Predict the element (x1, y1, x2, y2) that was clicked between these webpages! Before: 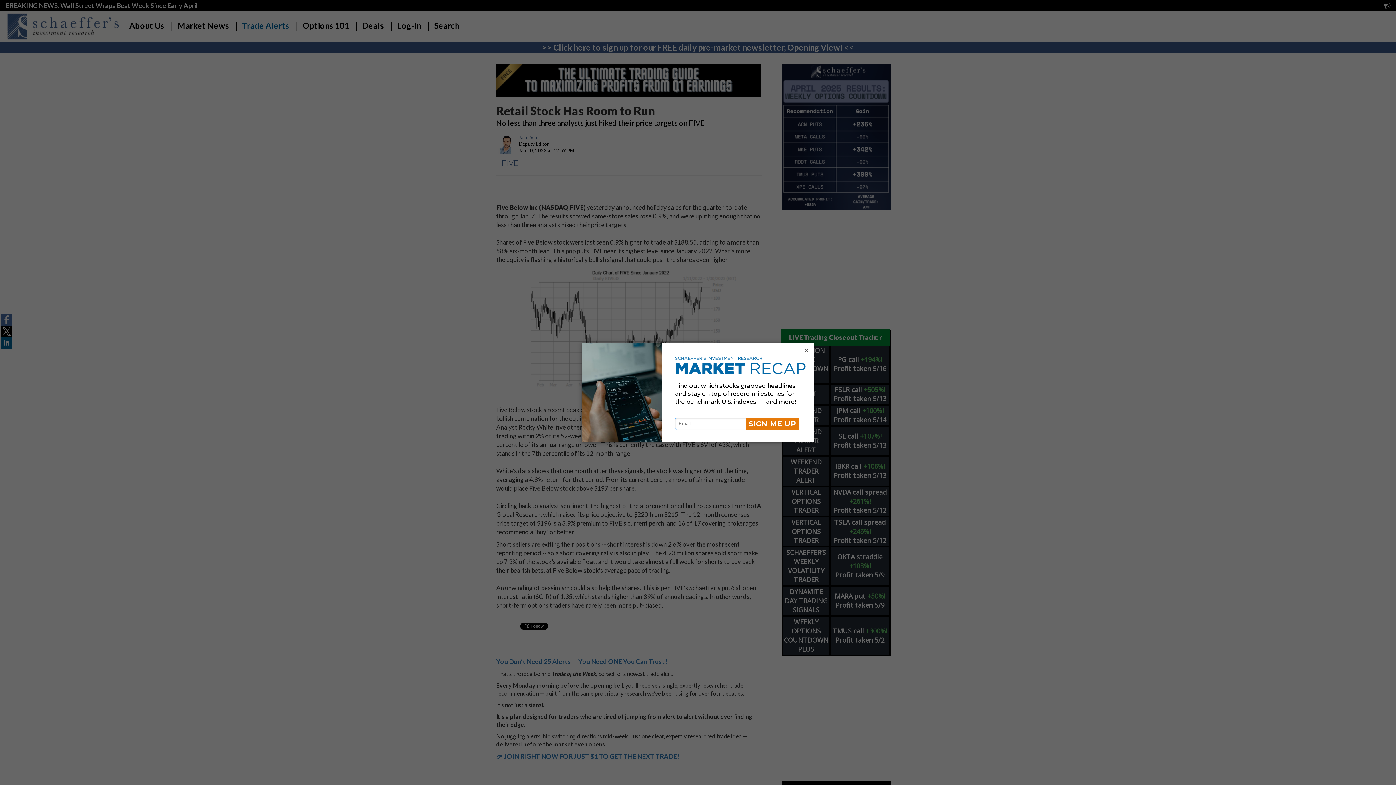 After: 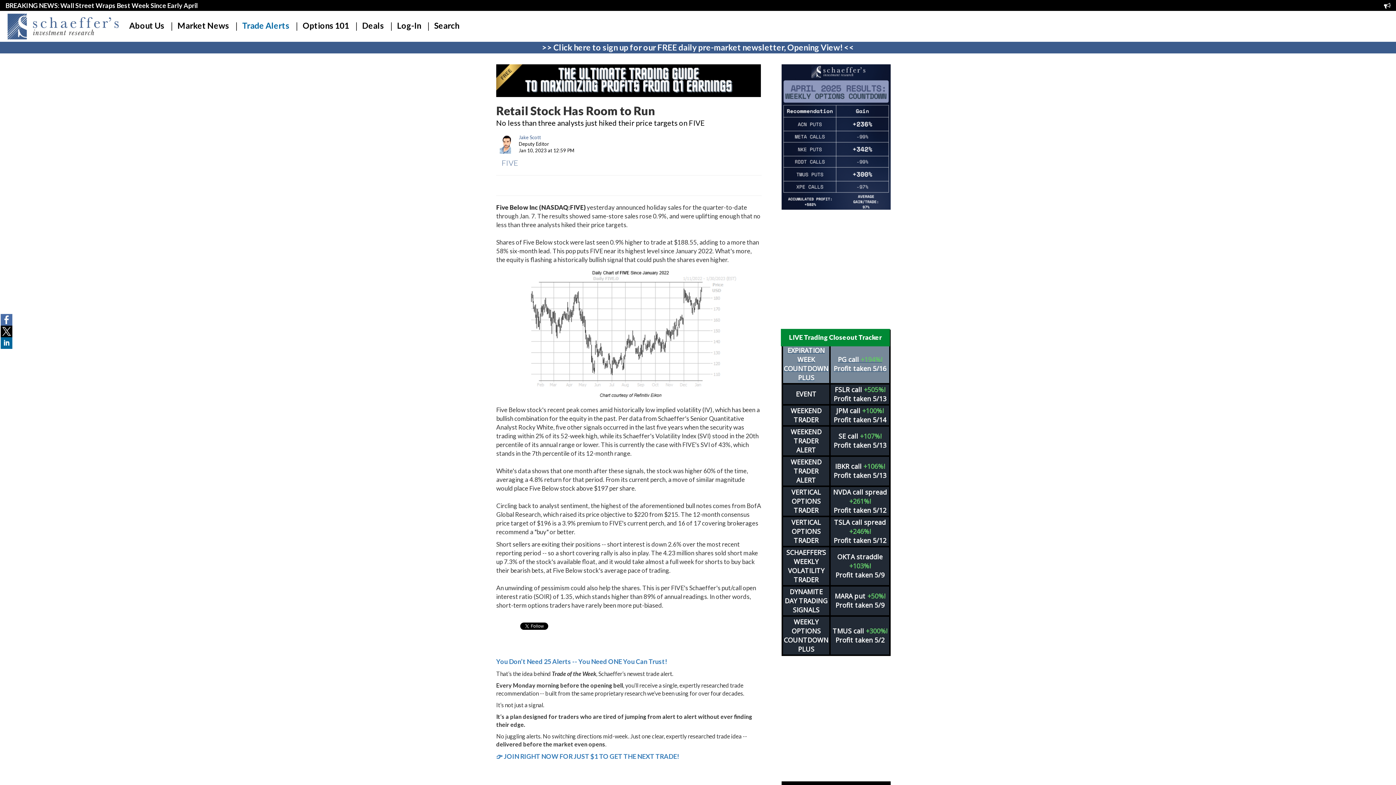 Action: label: × bbox: (803, 346, 810, 354)